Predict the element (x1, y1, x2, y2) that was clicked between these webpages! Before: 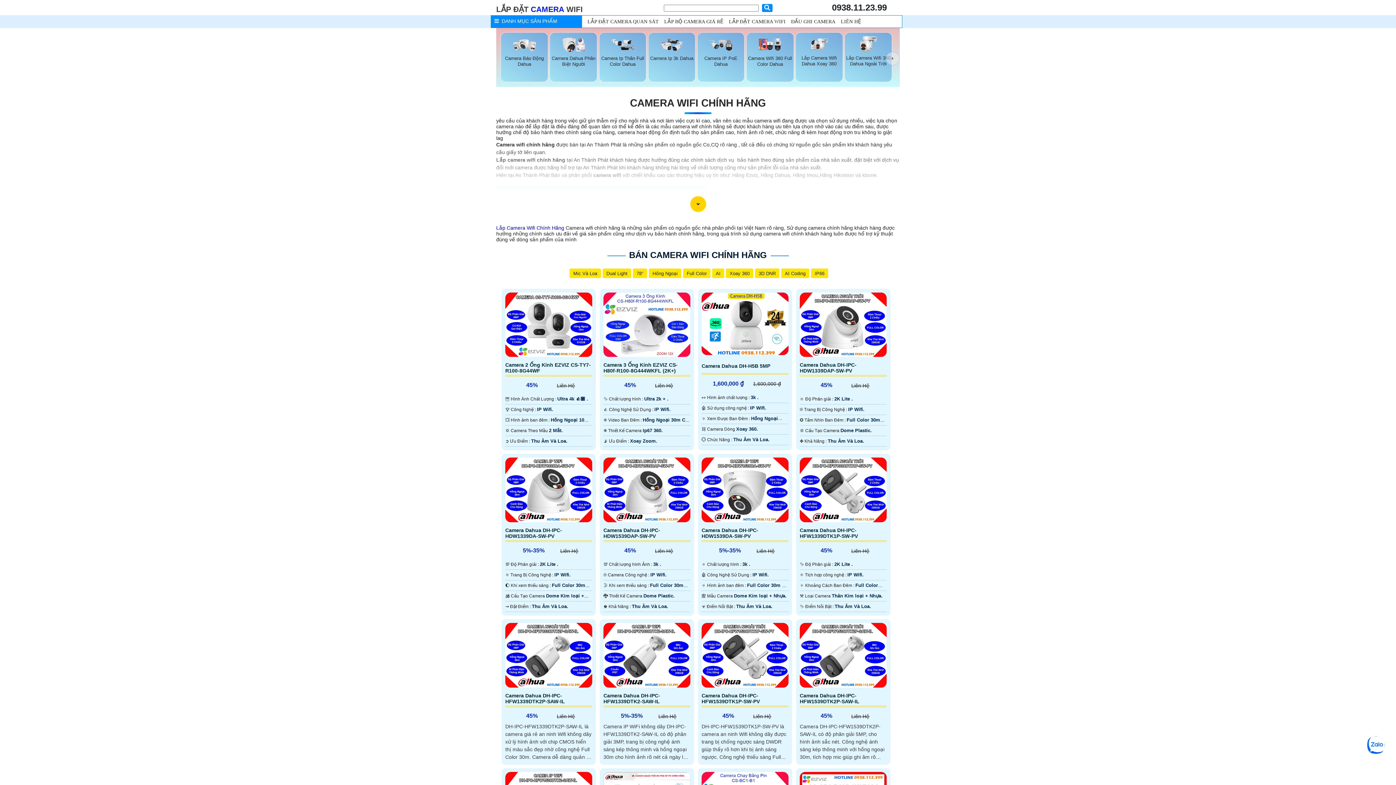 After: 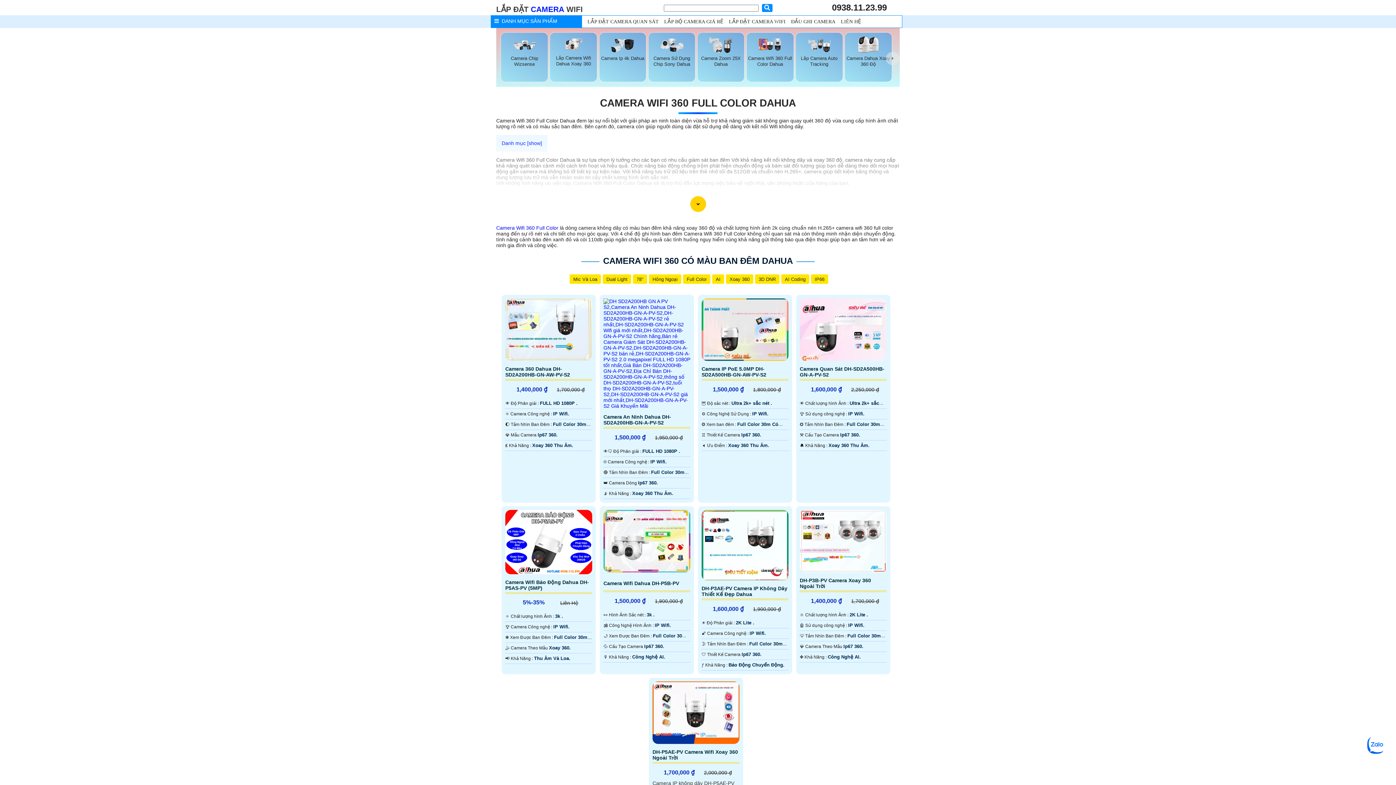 Action: label: Camera Wifi 360 Full Color Dahua bbox: (746, 34, 793, 66)